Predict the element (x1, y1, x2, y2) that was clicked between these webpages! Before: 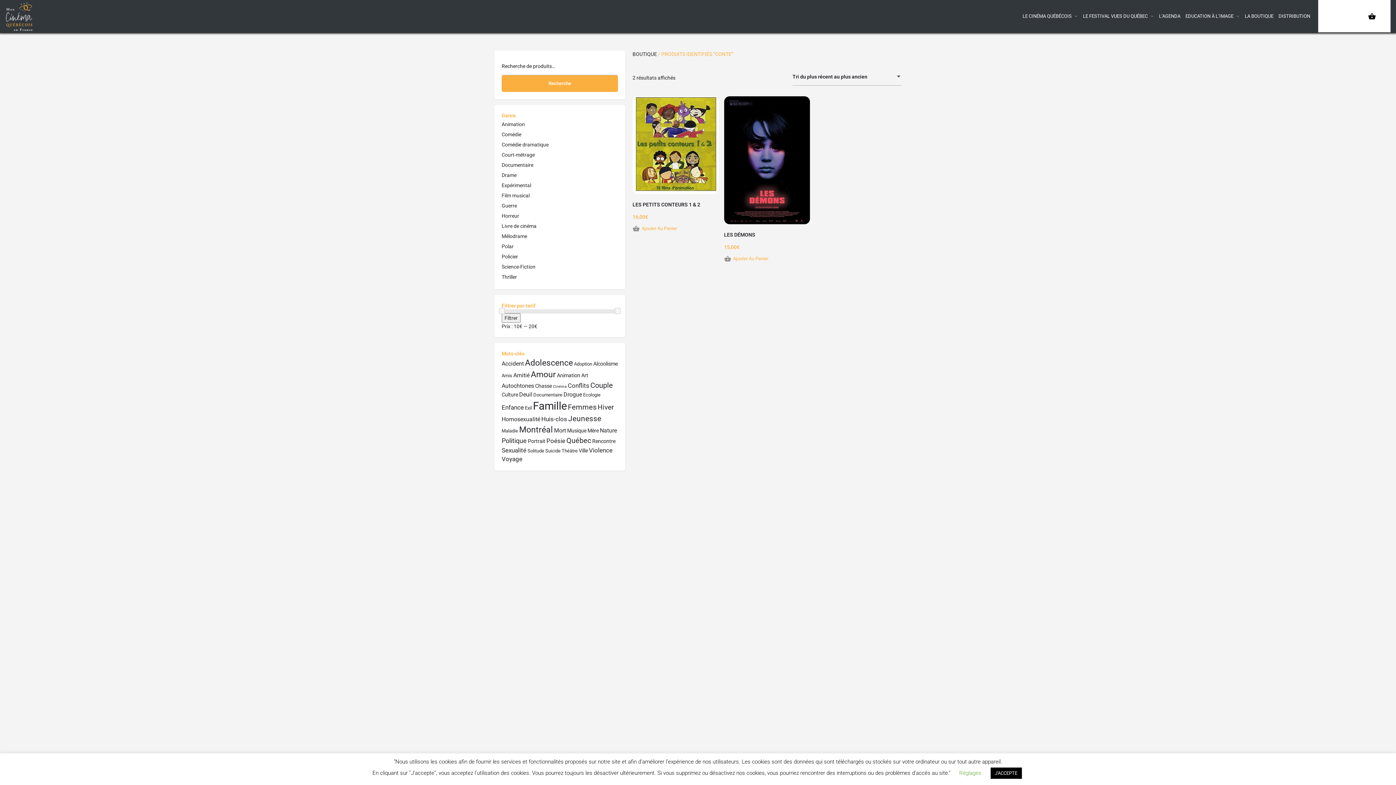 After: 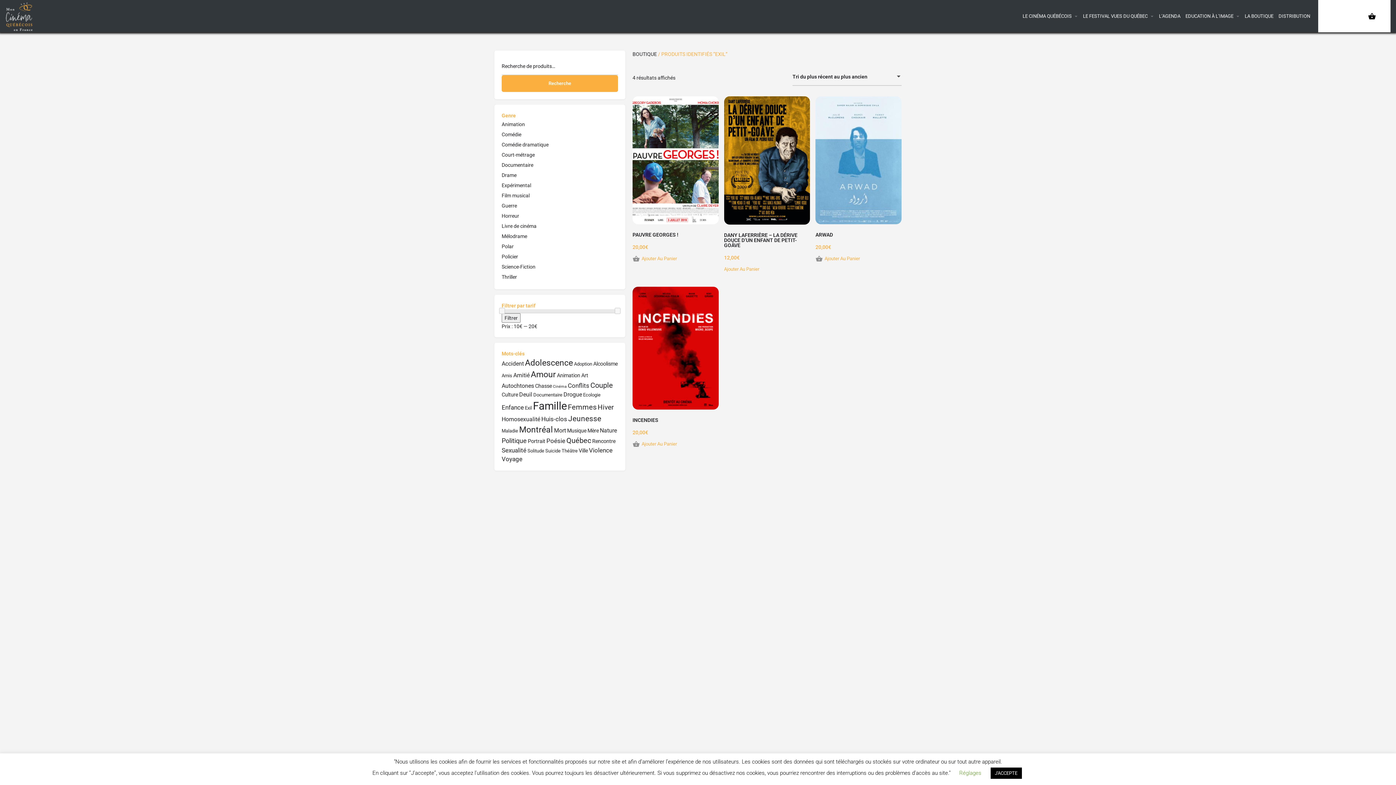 Action: label: Exil (4 produit) bbox: (525, 405, 532, 410)